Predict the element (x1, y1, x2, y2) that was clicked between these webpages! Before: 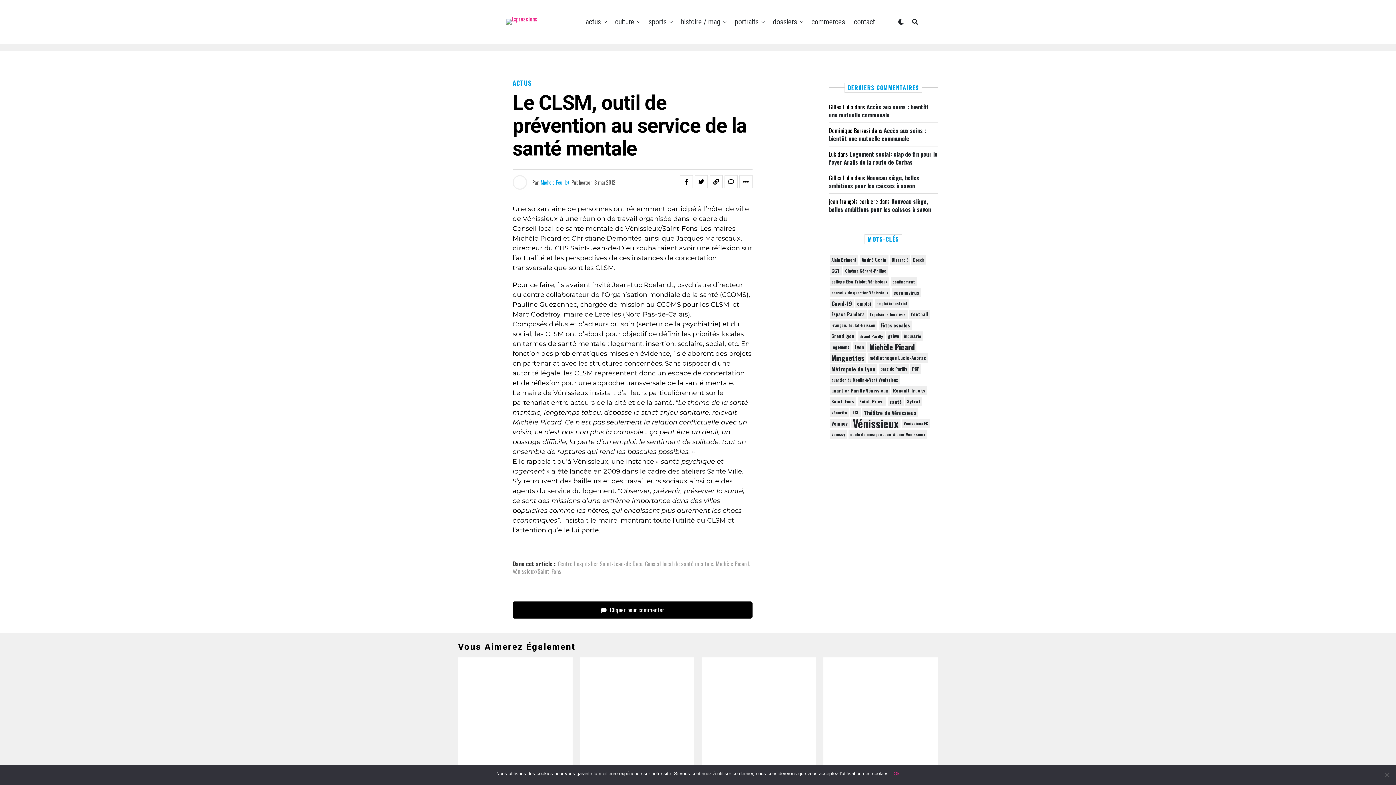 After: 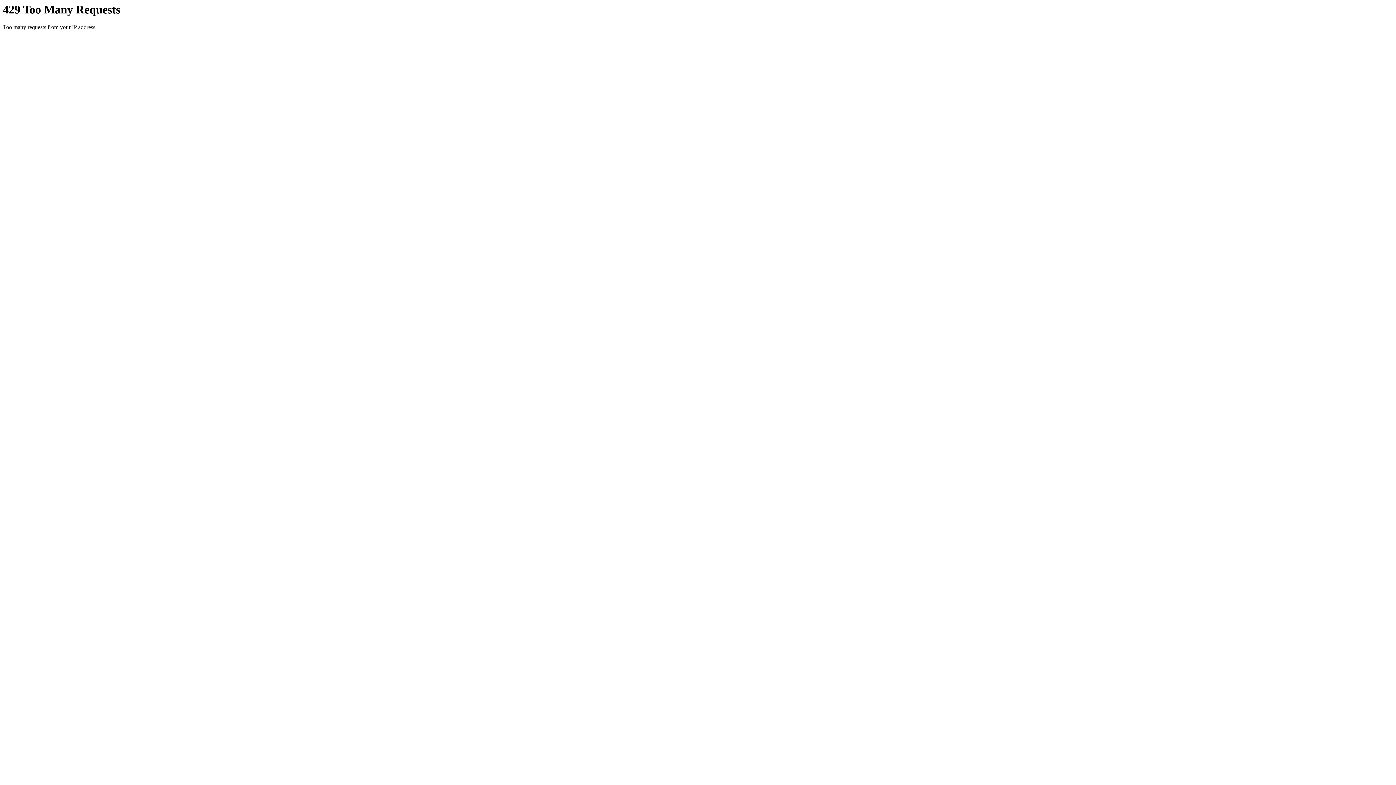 Action: bbox: (892, 288, 921, 297) label: coronavirus (100 éléments)